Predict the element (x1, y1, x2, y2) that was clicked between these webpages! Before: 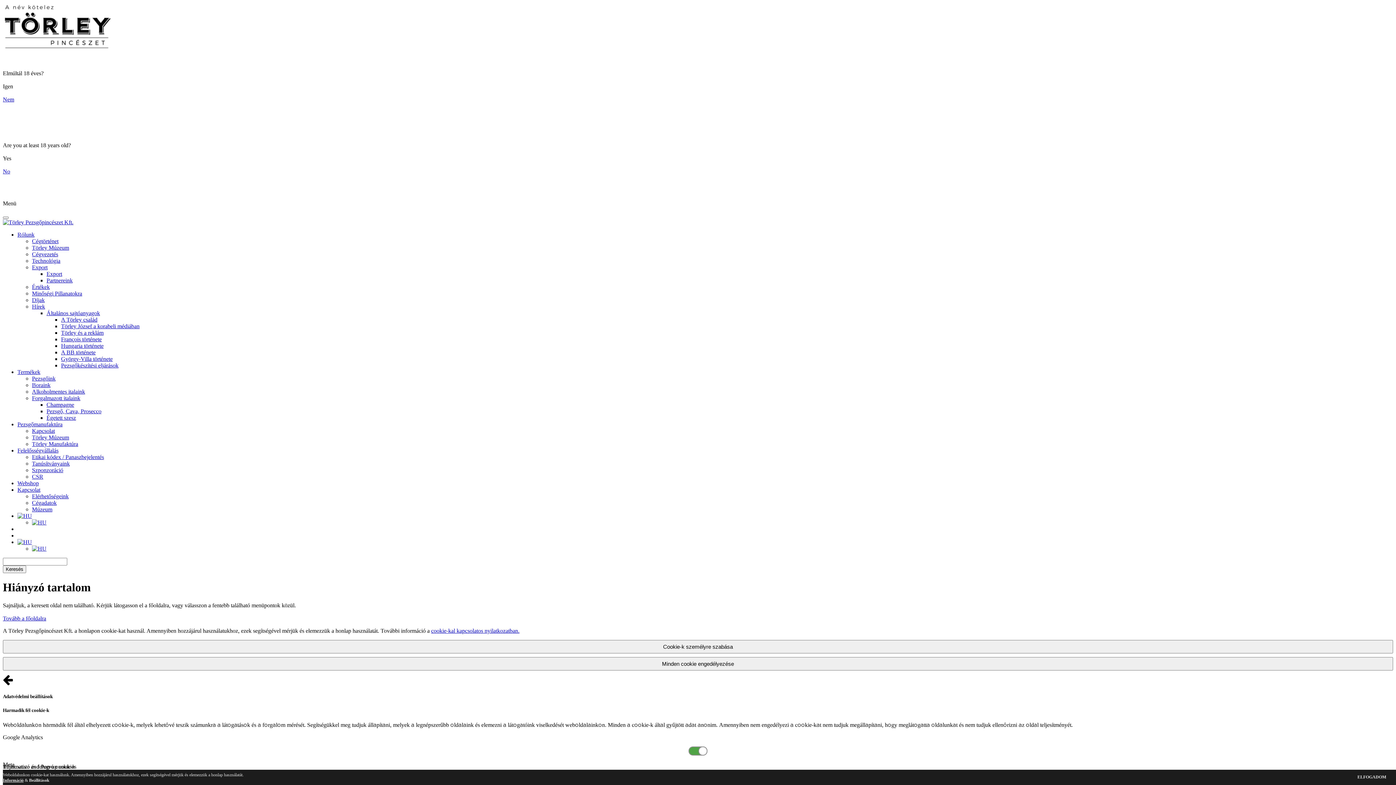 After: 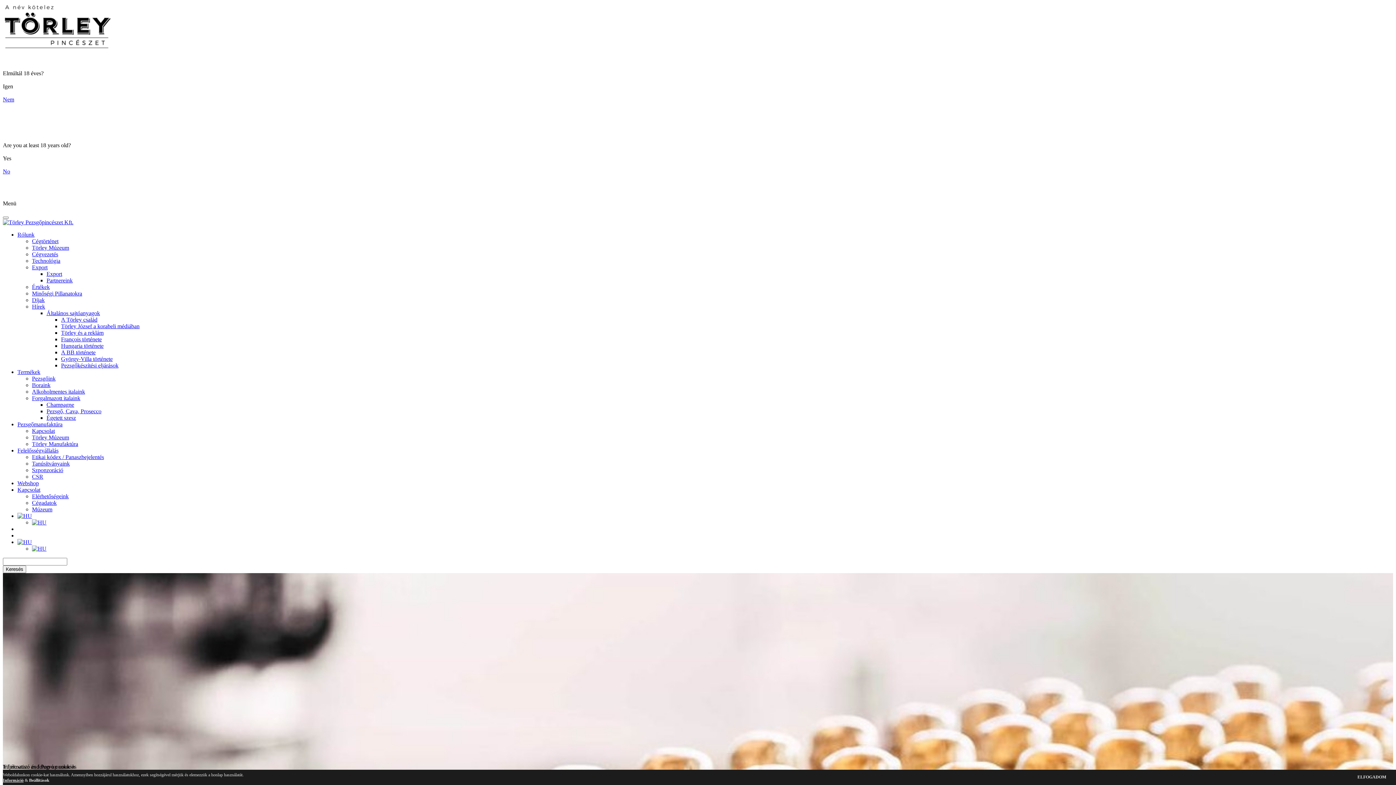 Action: bbox: (32, 493, 68, 499) label: Elérhetőségeink